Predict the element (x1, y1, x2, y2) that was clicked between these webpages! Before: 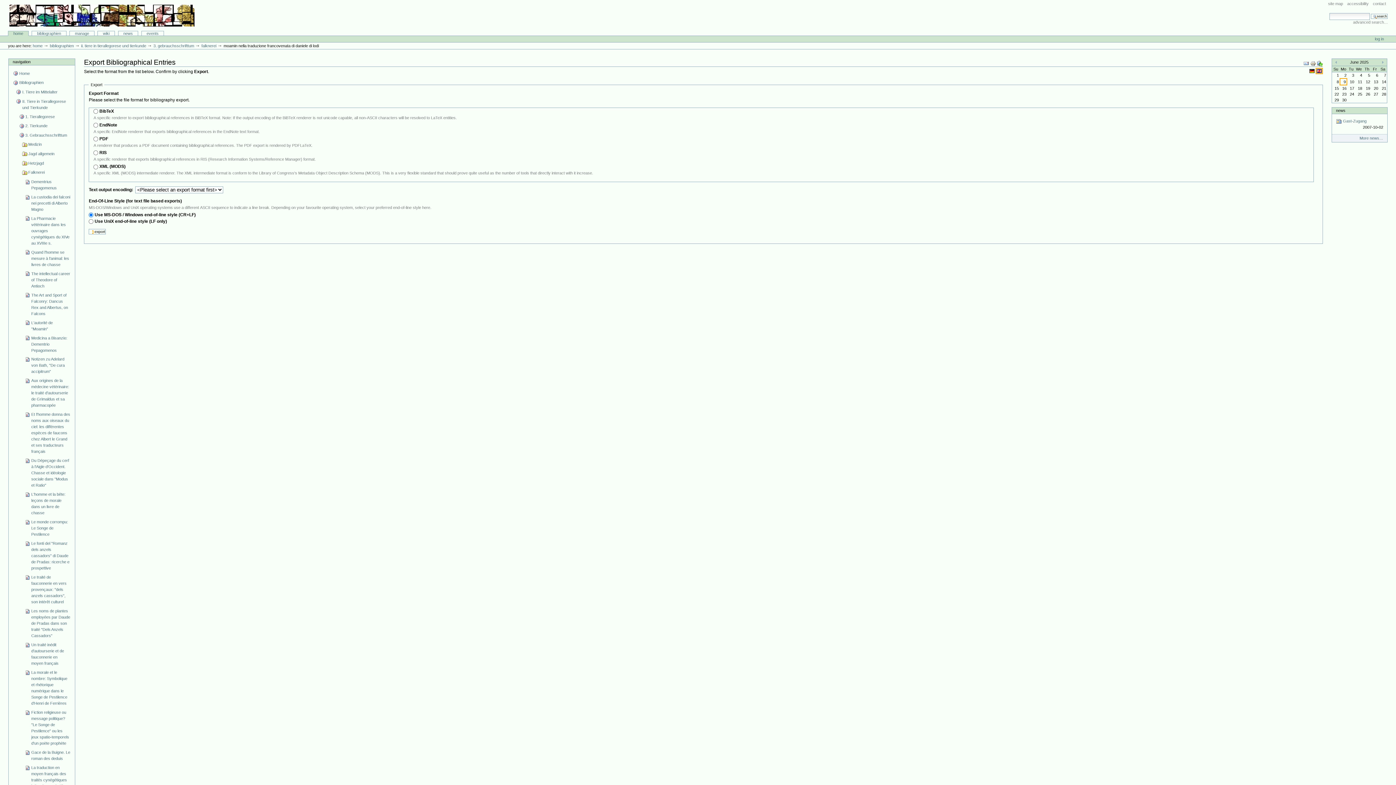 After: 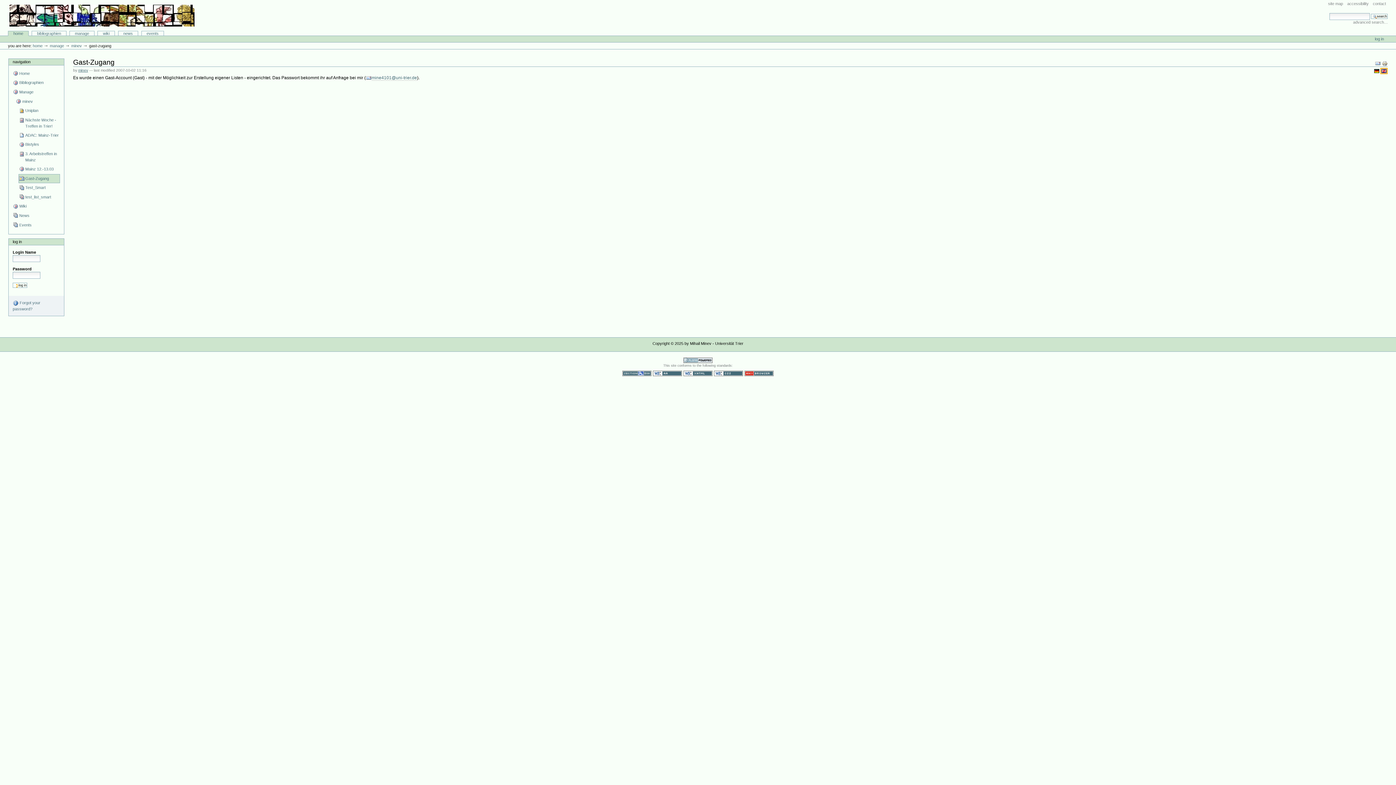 Action: bbox: (1336, 118, 1383, 130) label:  Gast-Zugang
2007-10-02